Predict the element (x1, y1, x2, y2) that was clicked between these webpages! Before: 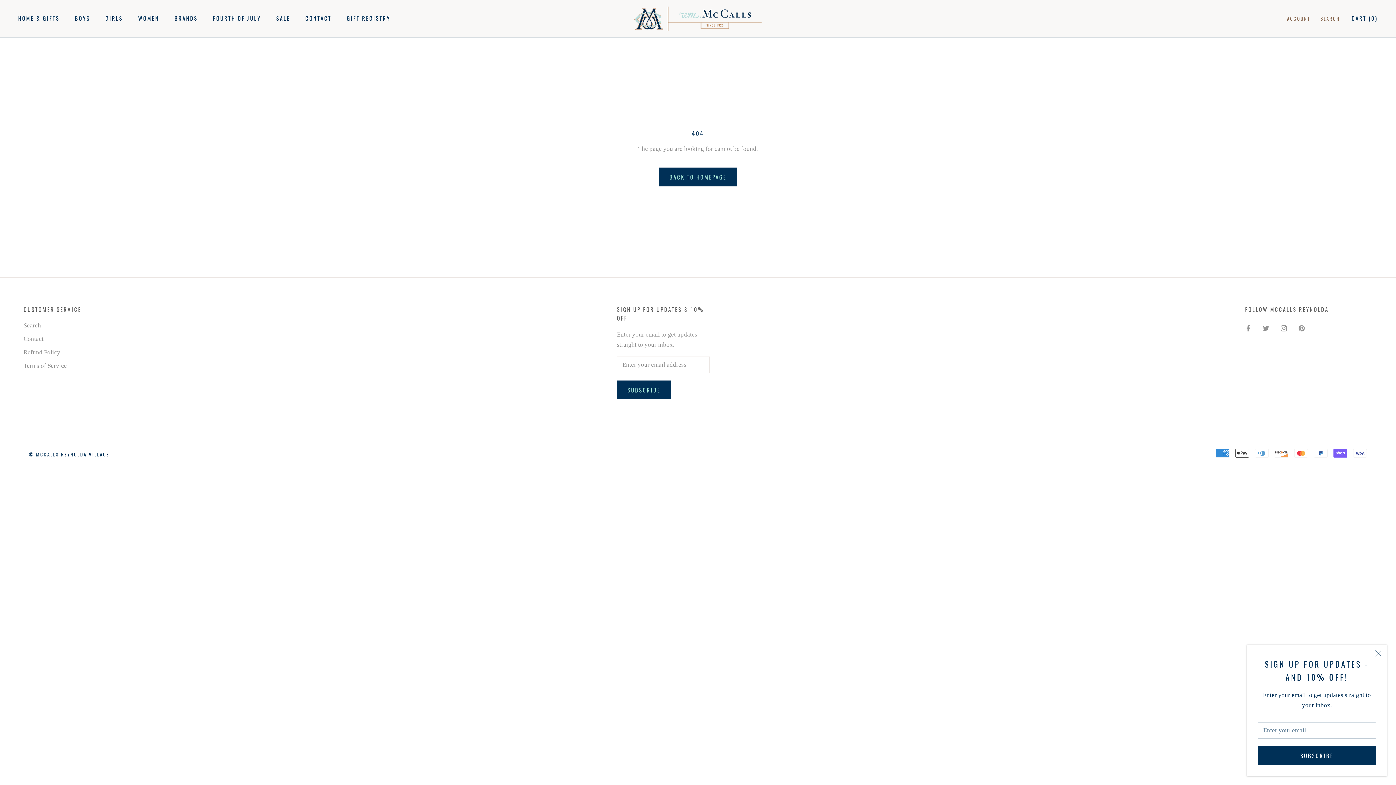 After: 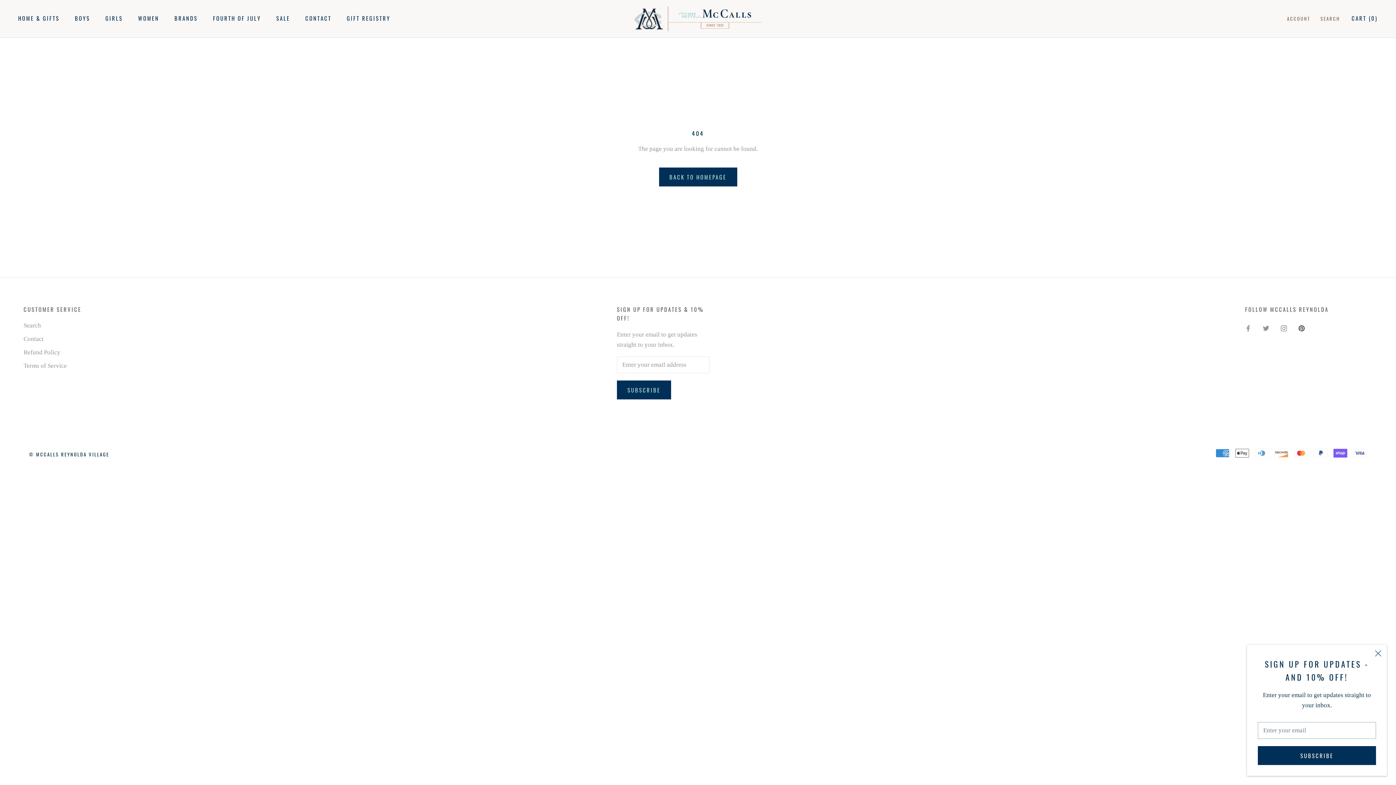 Action: bbox: (1298, 323, 1305, 333) label: Pinterest